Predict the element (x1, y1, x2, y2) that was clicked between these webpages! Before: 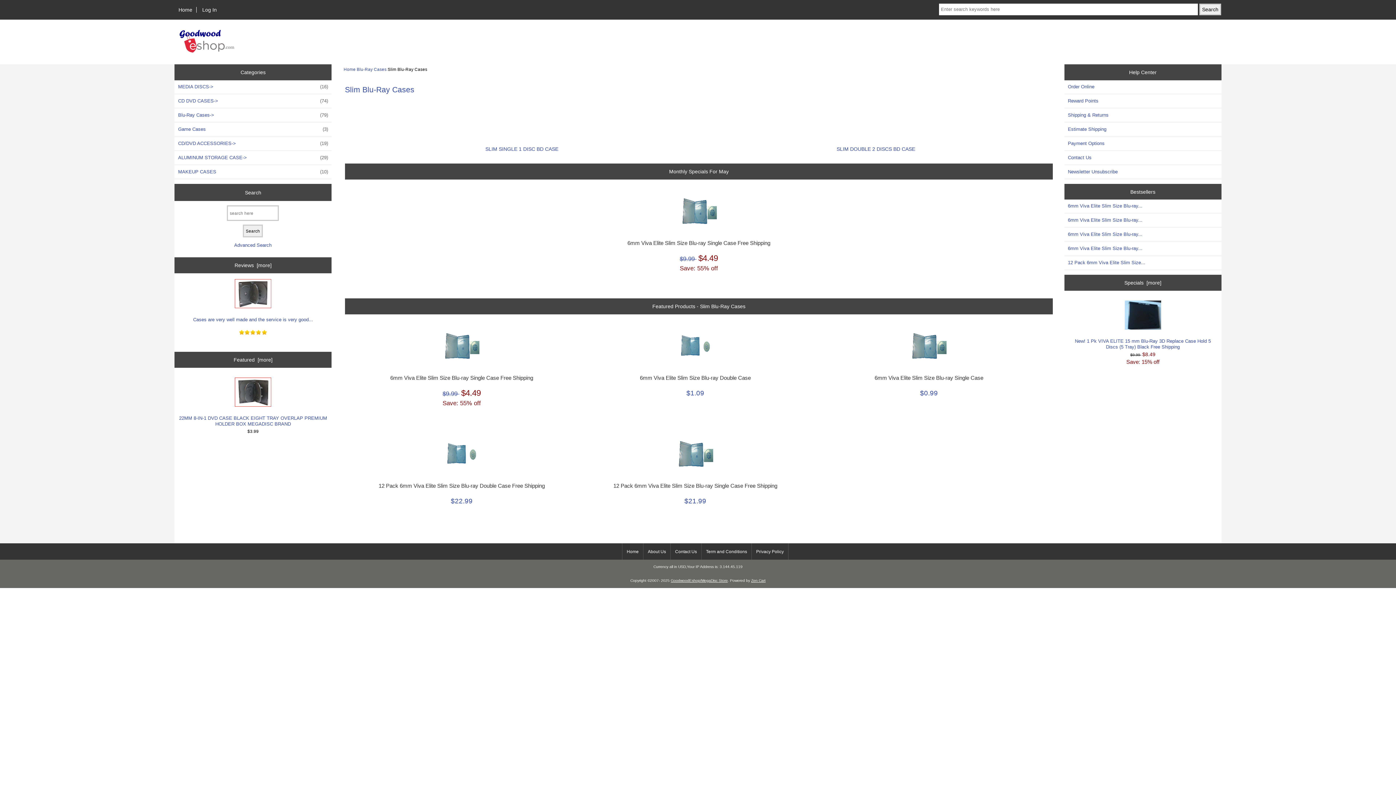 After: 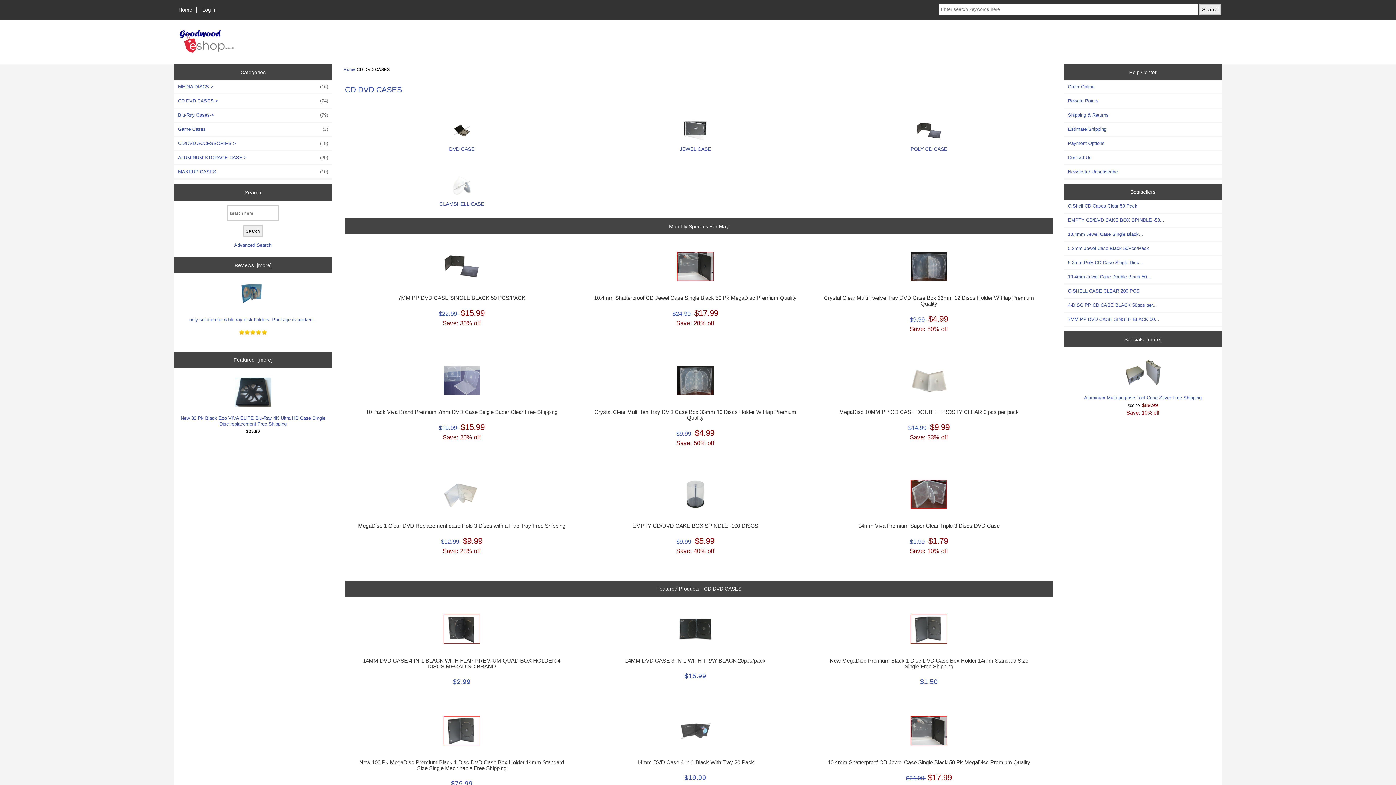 Action: label: CD DVD CASES->
 (74) bbox: (174, 94, 331, 107)